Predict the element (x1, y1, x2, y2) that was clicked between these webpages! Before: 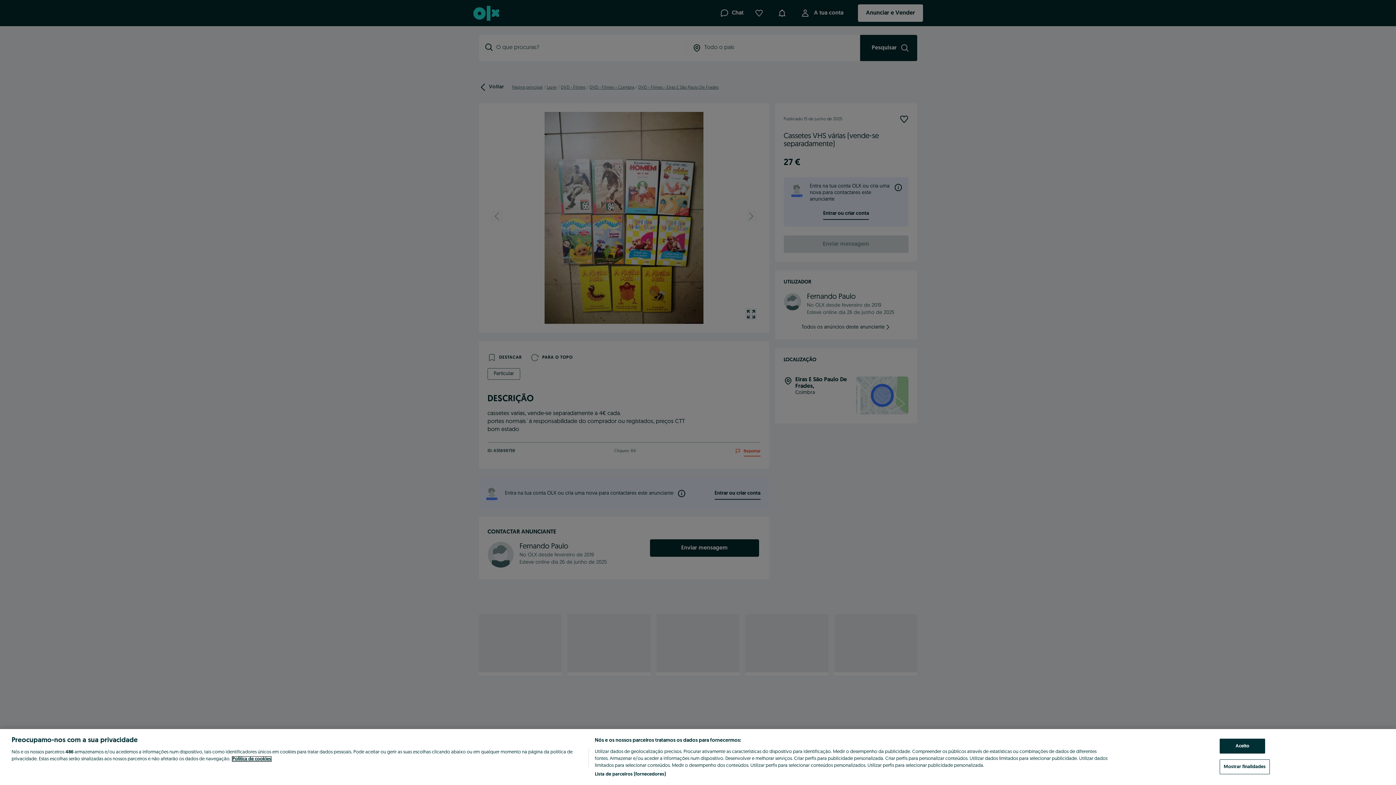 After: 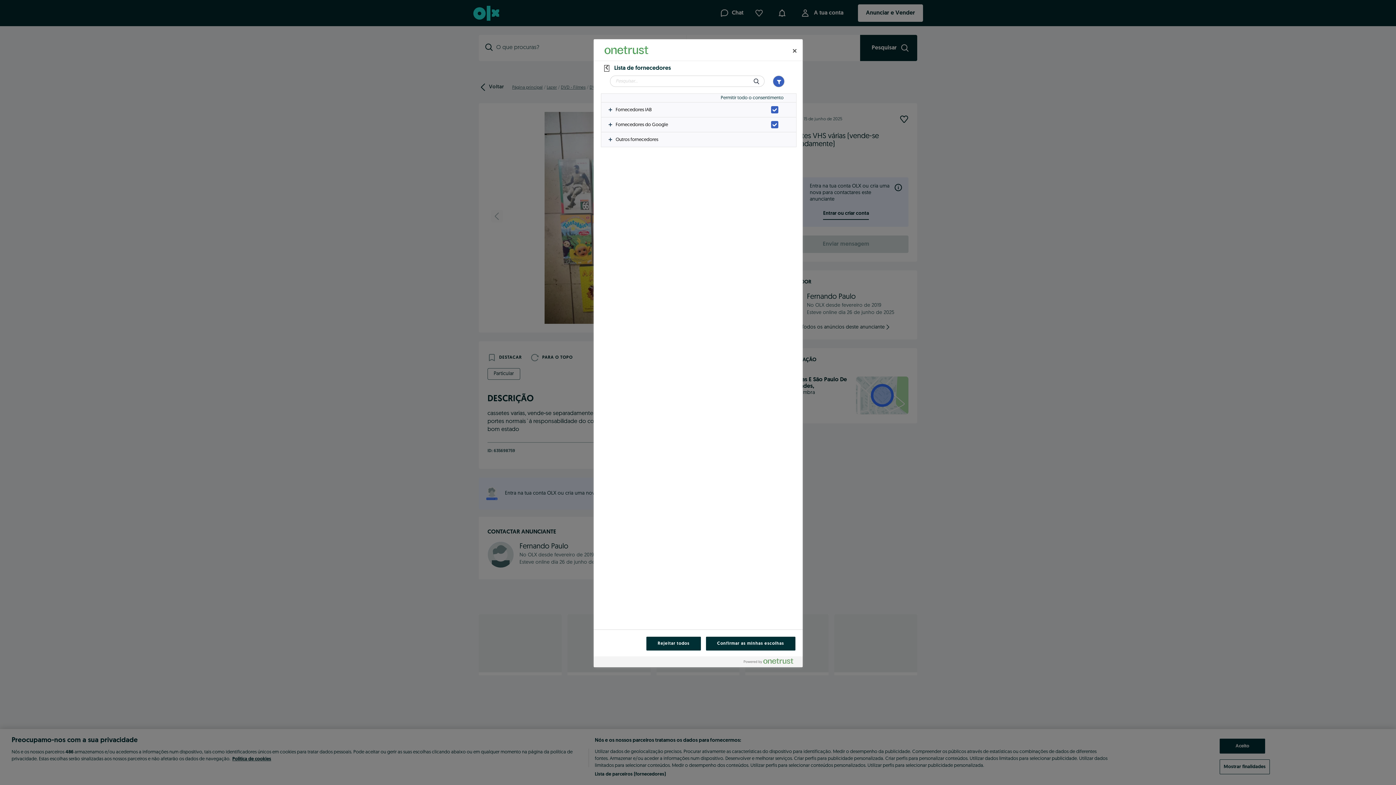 Action: label: Lista de parceiros (fornecedores) bbox: (594, 771, 665, 778)